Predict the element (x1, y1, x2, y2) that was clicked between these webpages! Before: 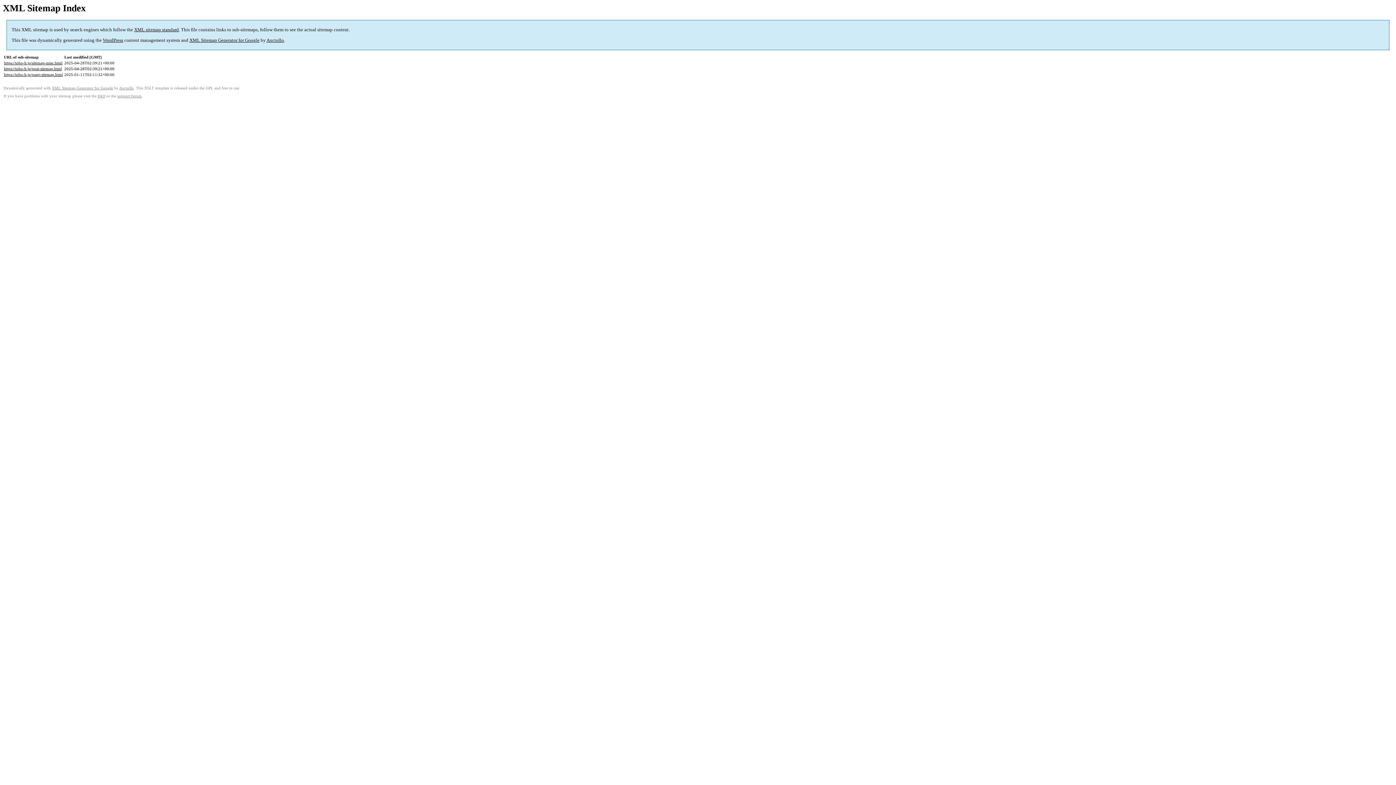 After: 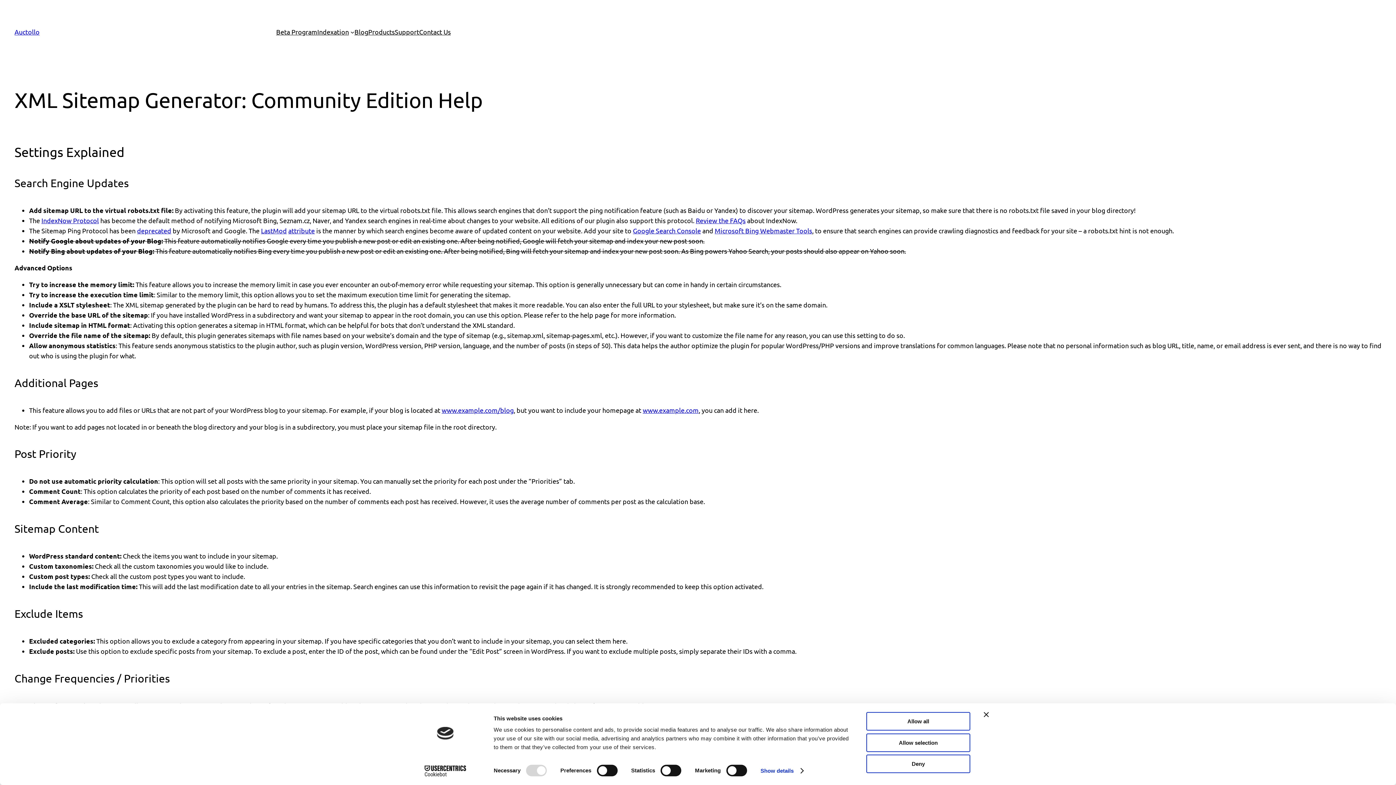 Action: bbox: (97, 94, 105, 98) label: FAQ